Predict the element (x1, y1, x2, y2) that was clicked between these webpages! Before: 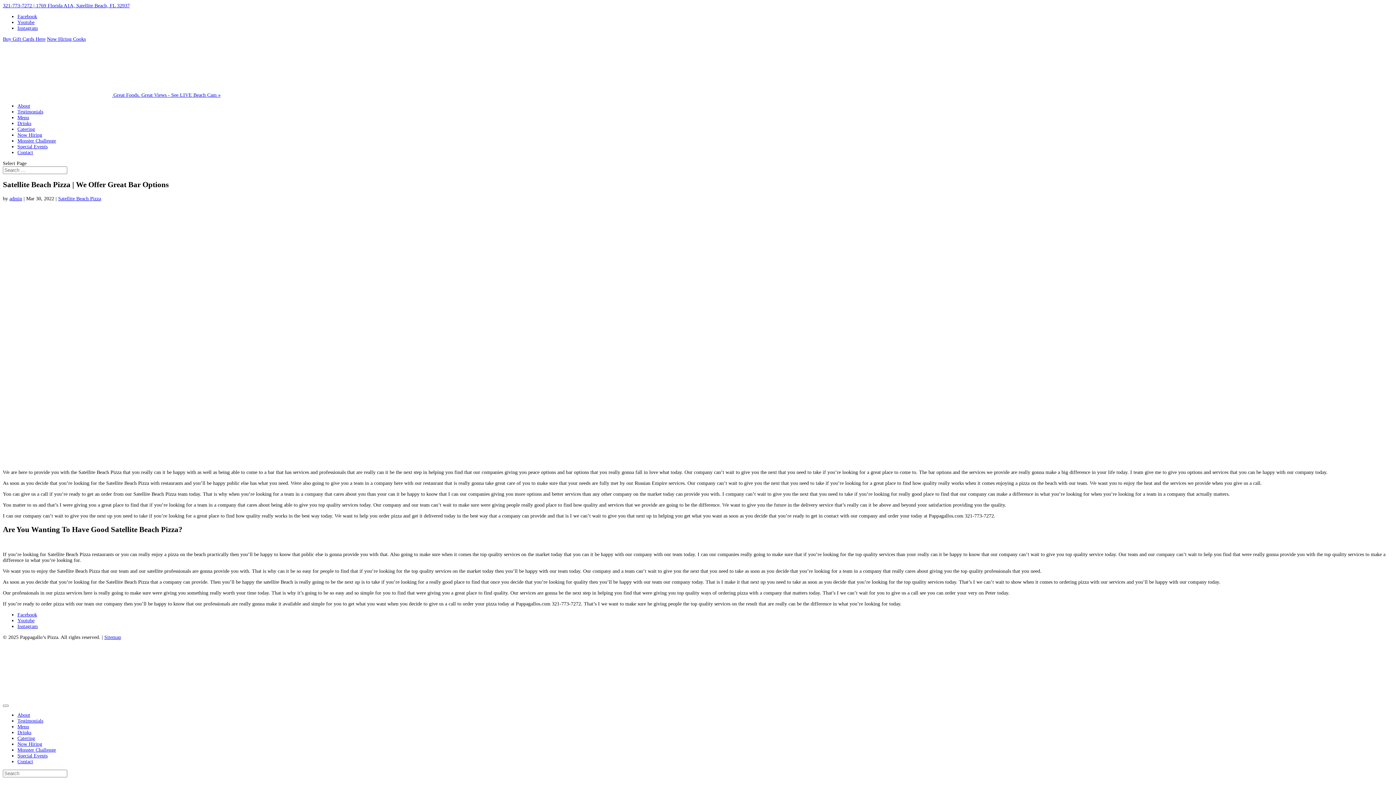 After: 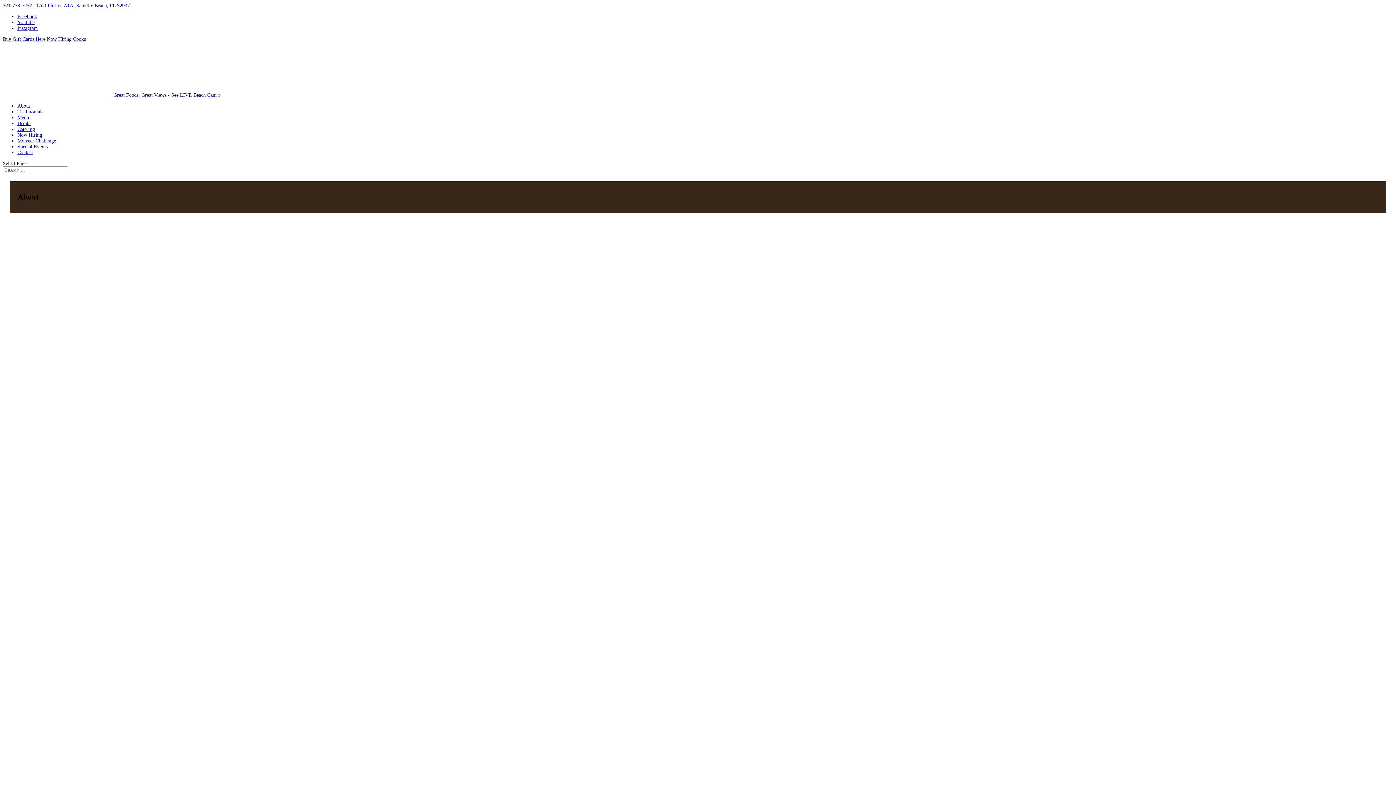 Action: label: About bbox: (17, 712, 30, 718)